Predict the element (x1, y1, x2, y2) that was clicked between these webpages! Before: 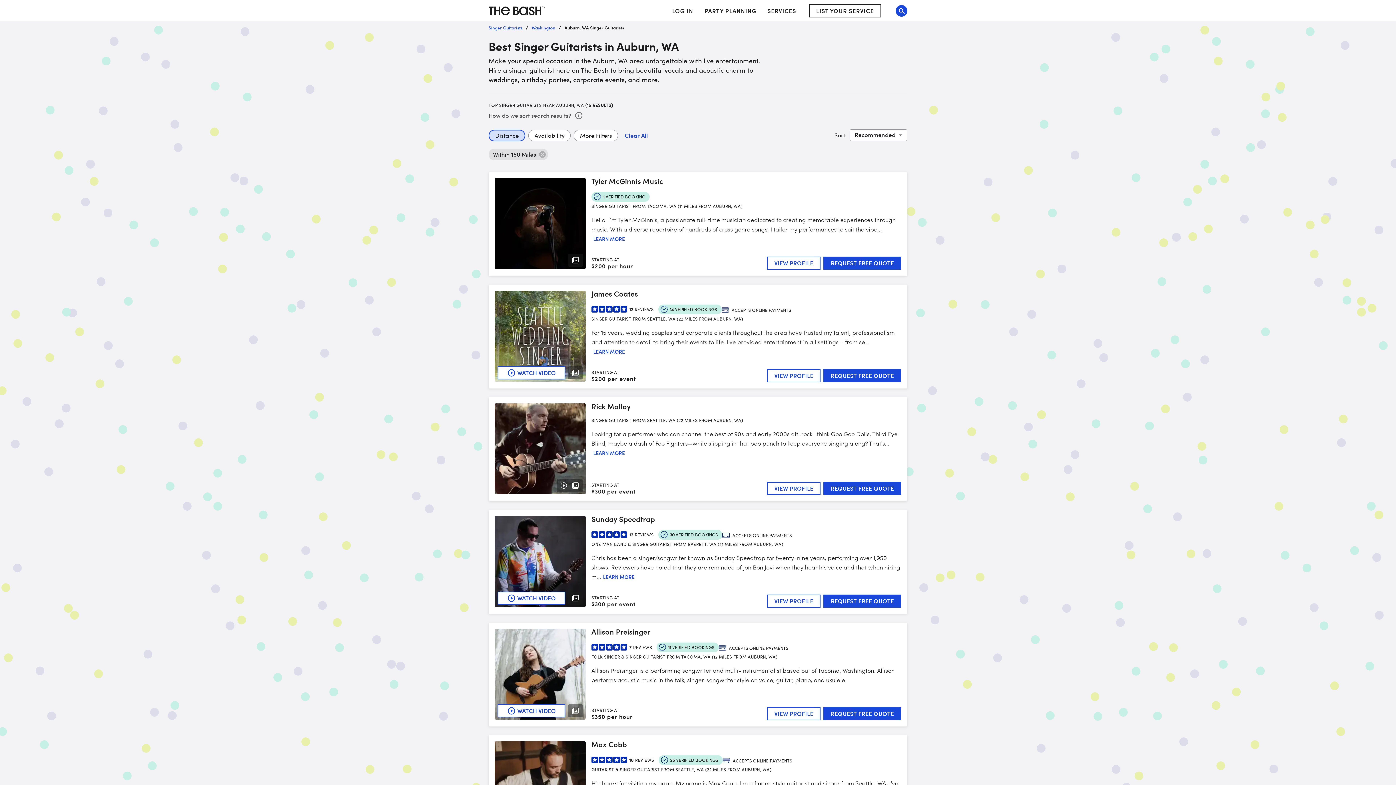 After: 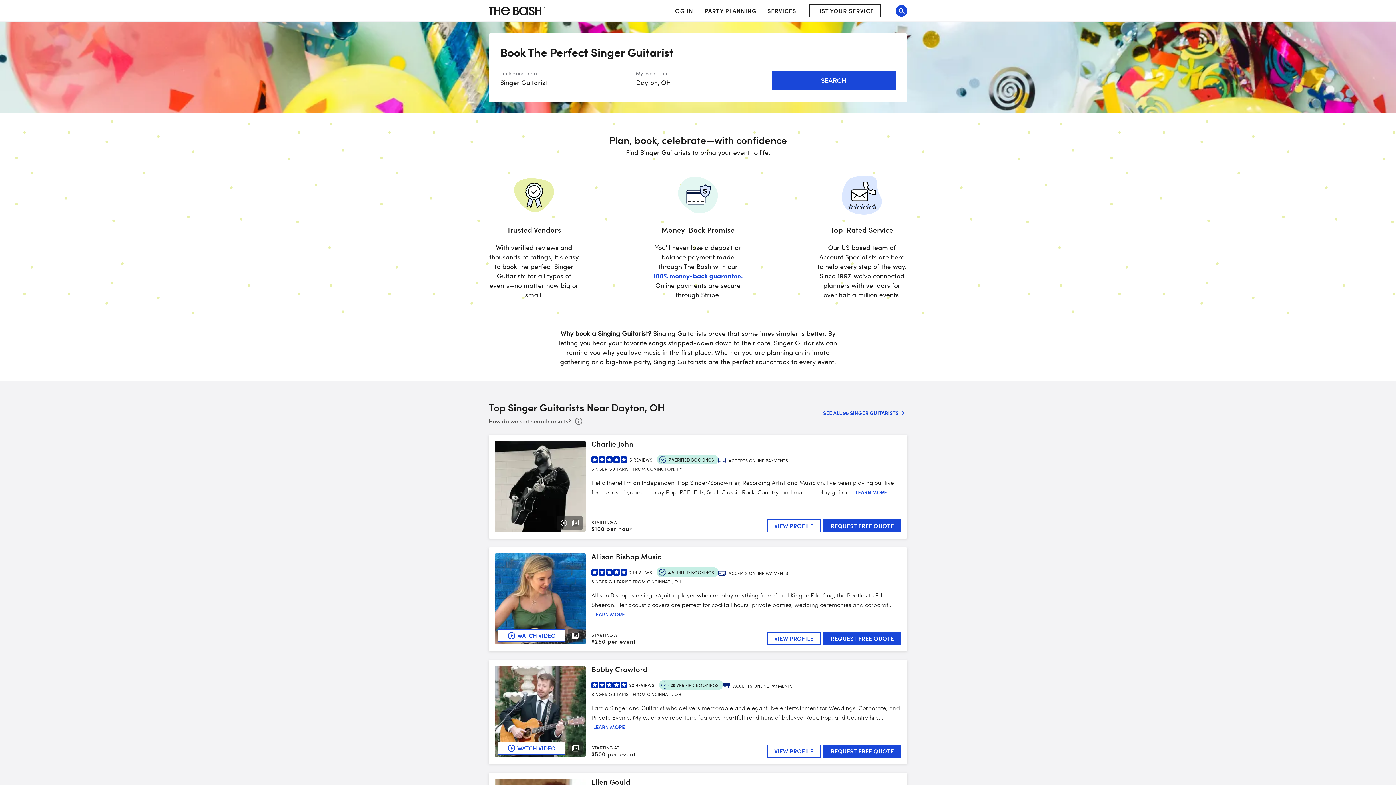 Action: label: Singer Guitarists bbox: (488, 21, 522, 33)